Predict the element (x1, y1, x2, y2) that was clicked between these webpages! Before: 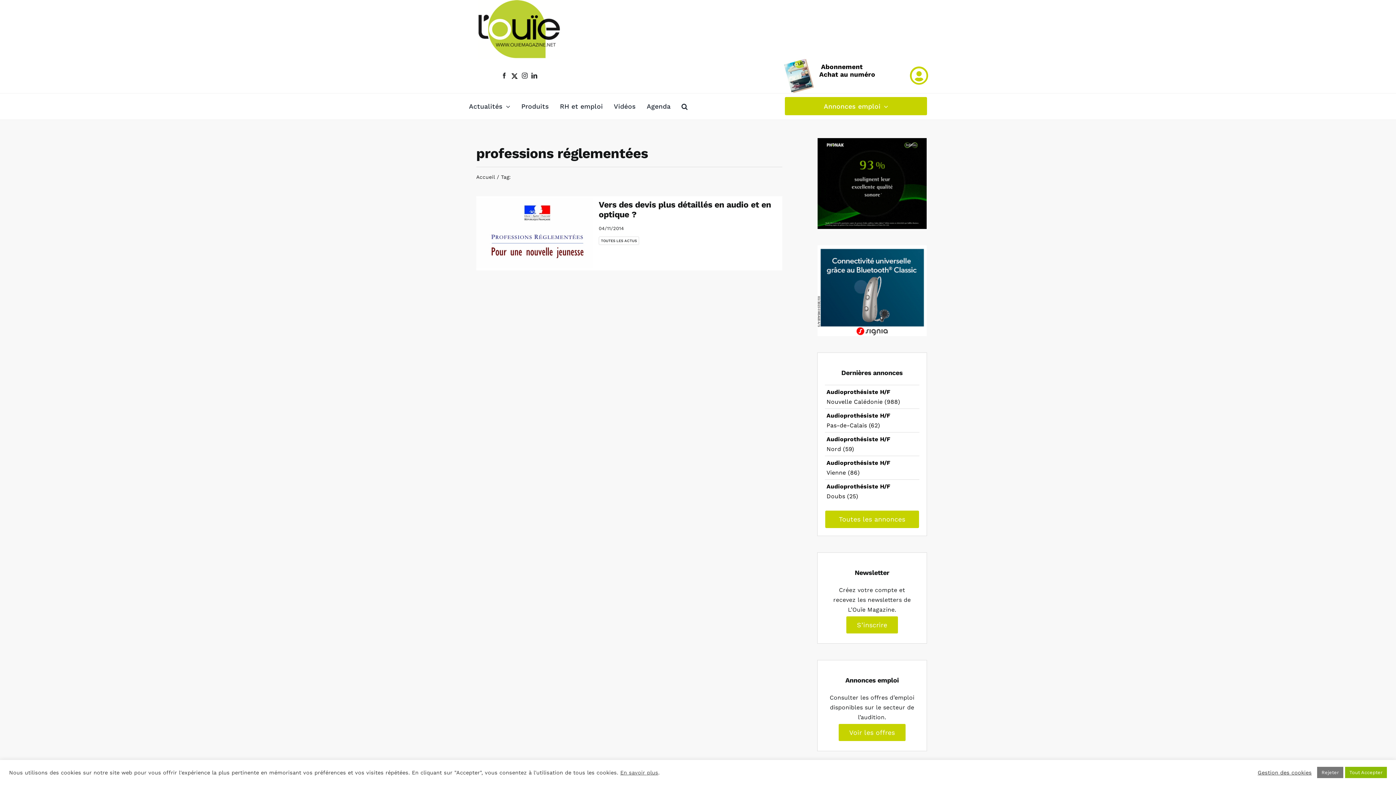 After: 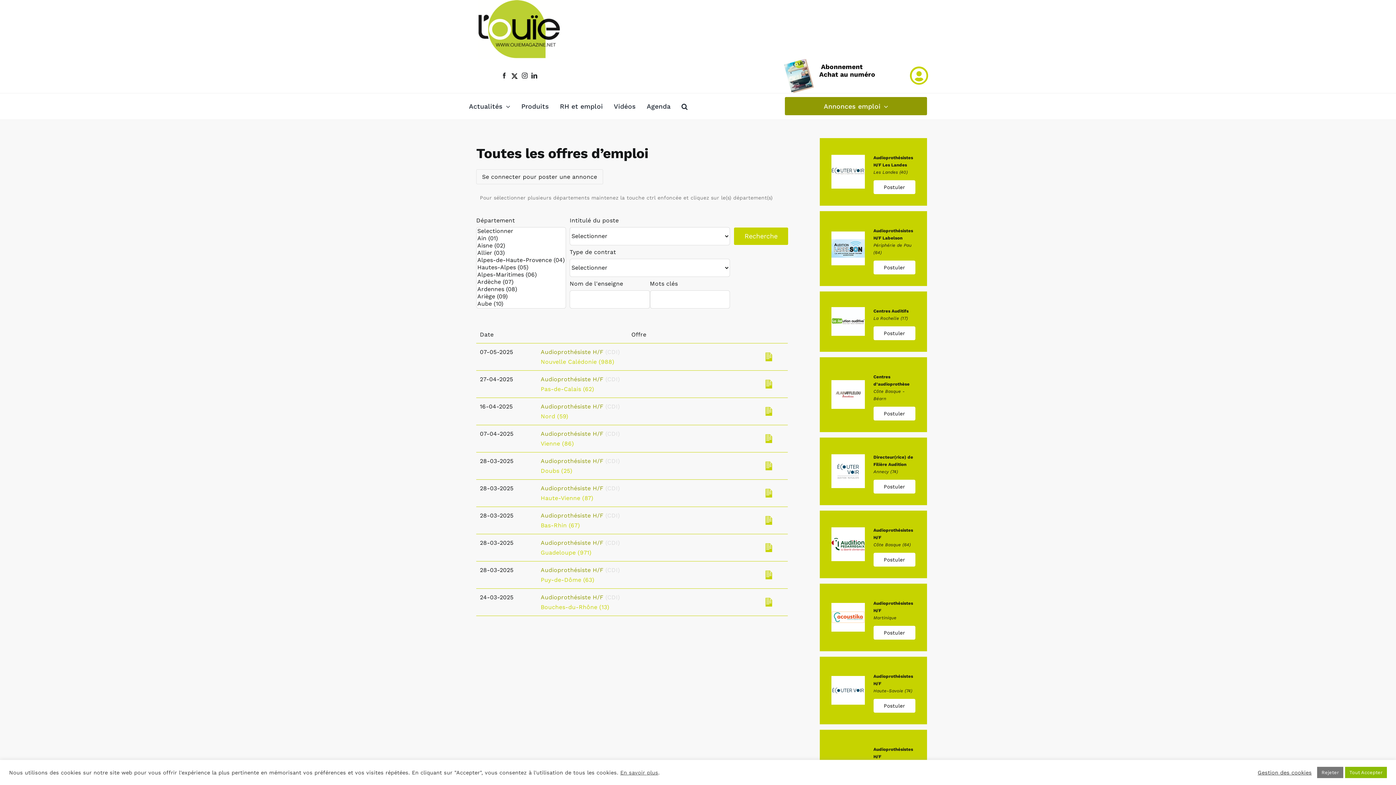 Action: bbox: (785, 93, 927, 119) label: Annonces emploi